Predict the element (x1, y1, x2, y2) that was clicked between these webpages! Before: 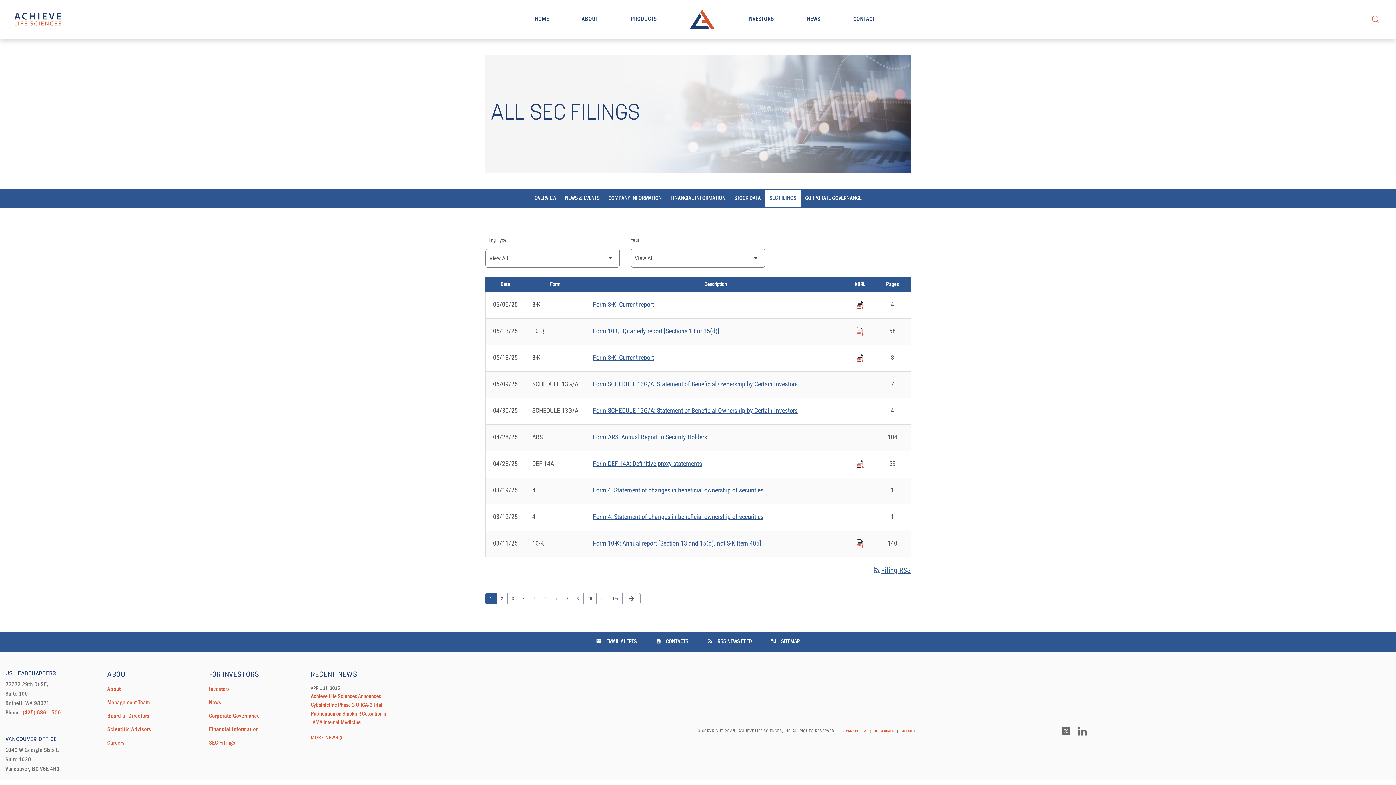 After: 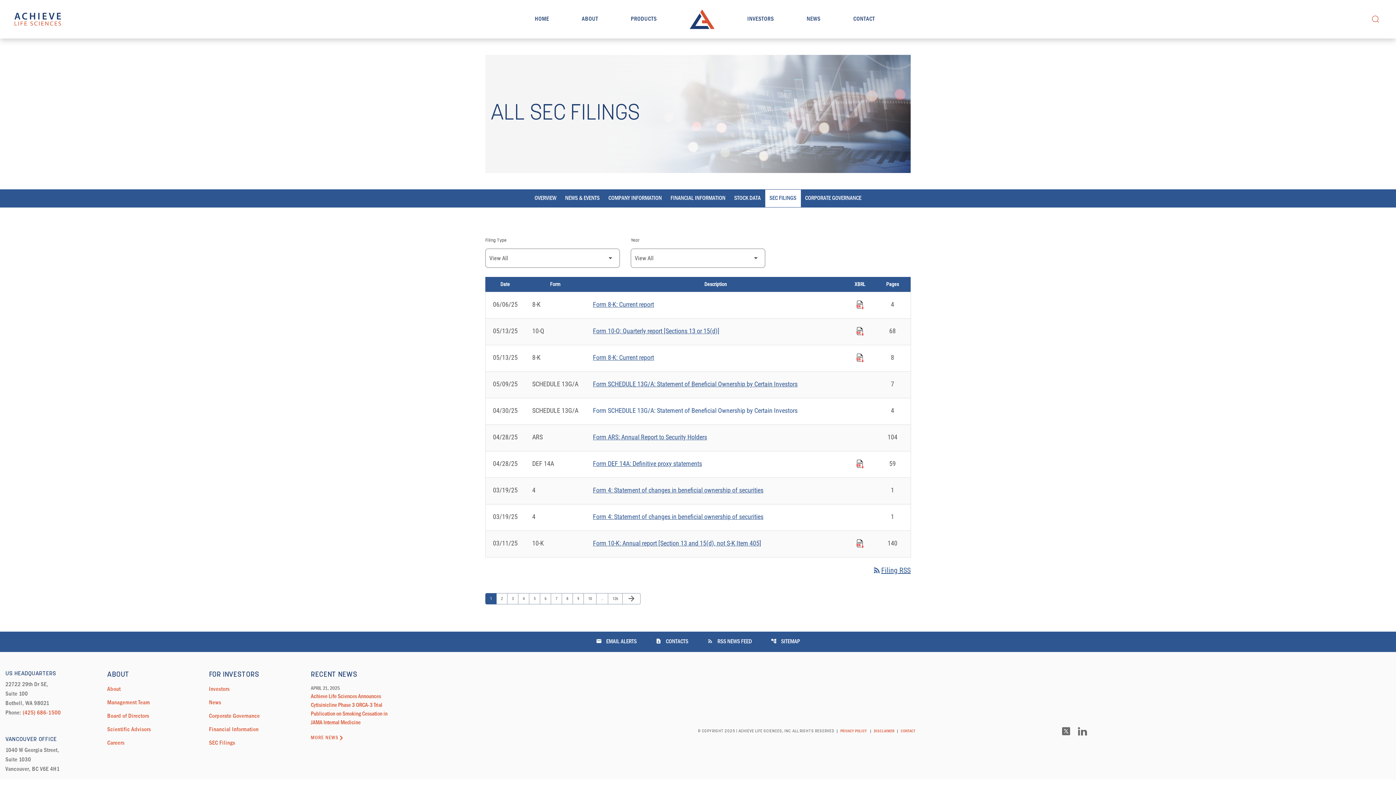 Action: label: Form SCHEDULE 13G/A: Statement of Beneficial Ownership by Certain Investors published 04/30/25 bbox: (593, 405, 838, 417)